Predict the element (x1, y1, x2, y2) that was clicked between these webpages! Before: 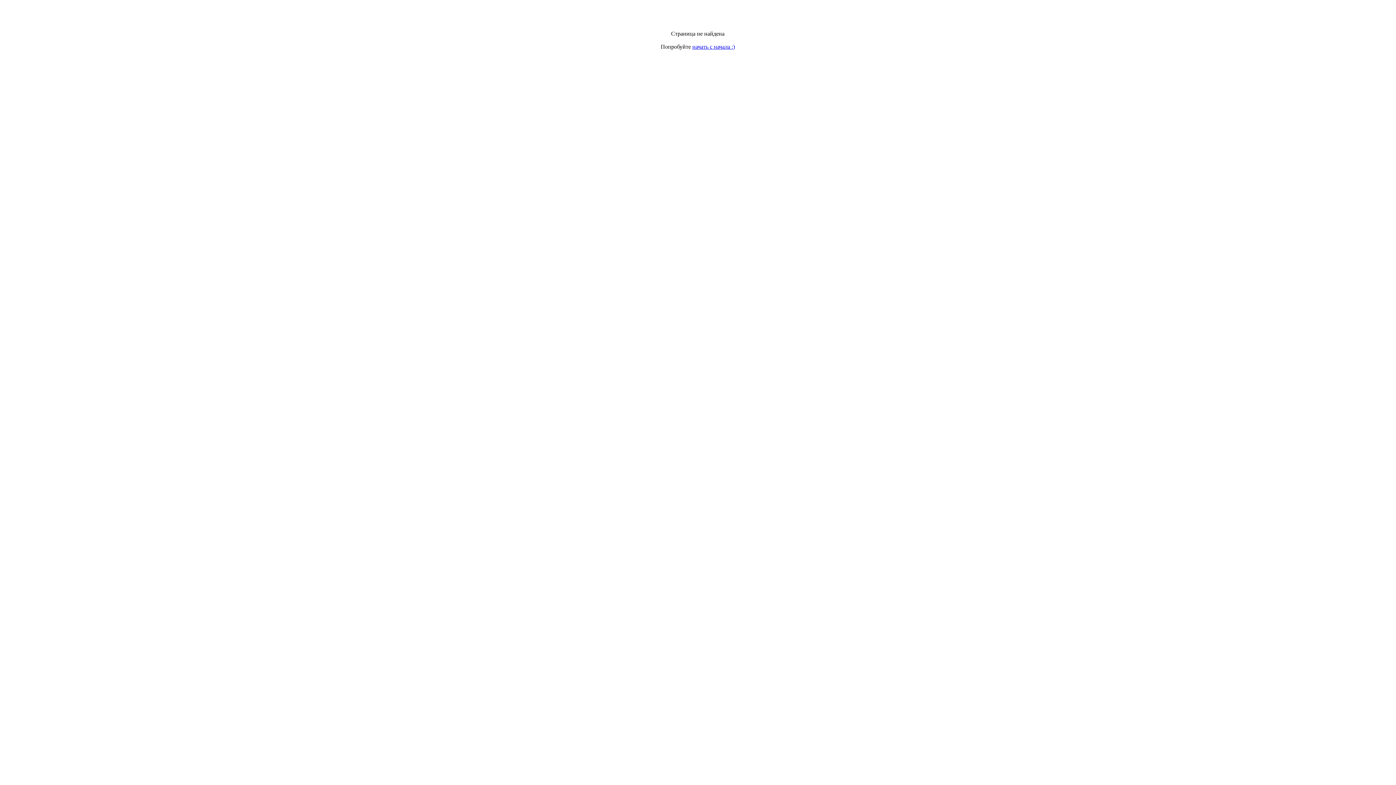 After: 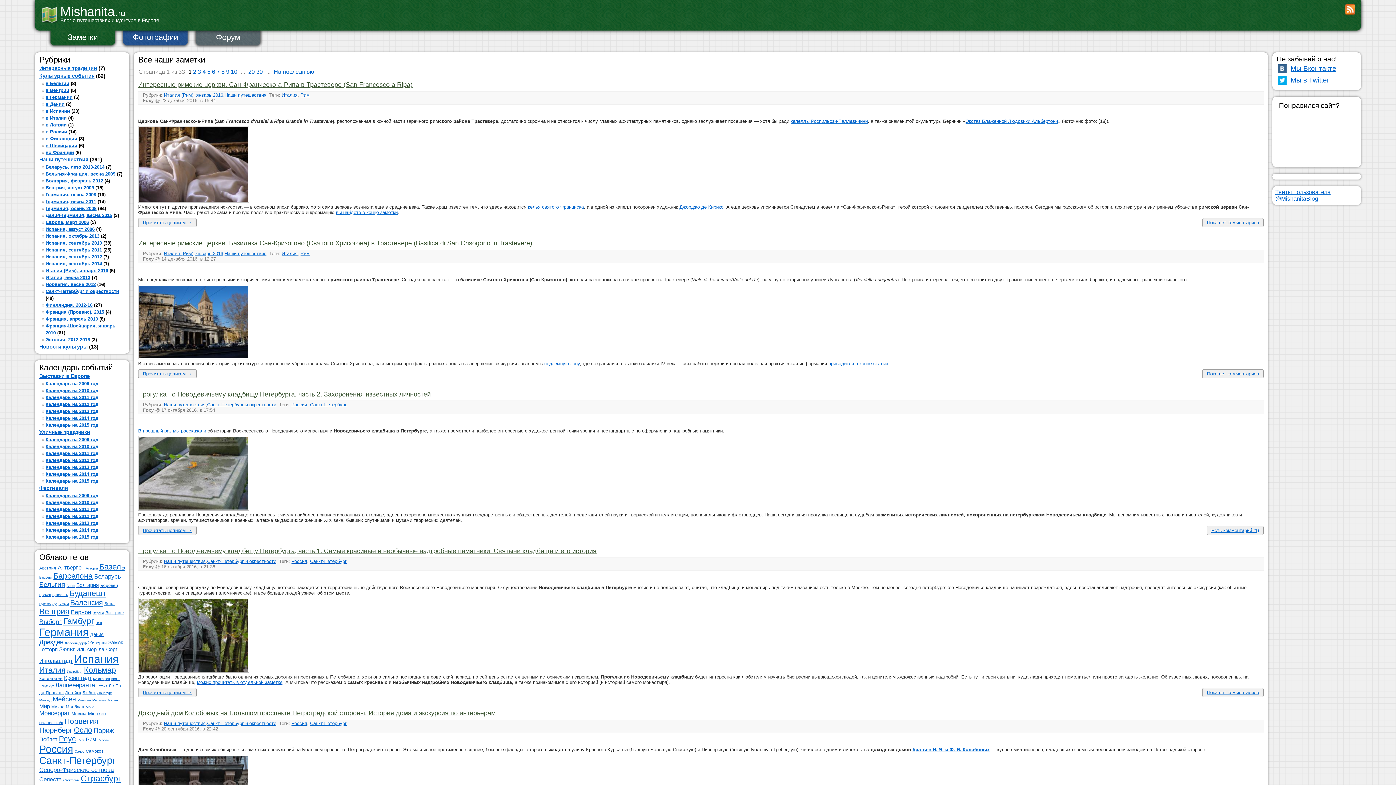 Action: label: начать с начала :) bbox: (692, 43, 735, 49)